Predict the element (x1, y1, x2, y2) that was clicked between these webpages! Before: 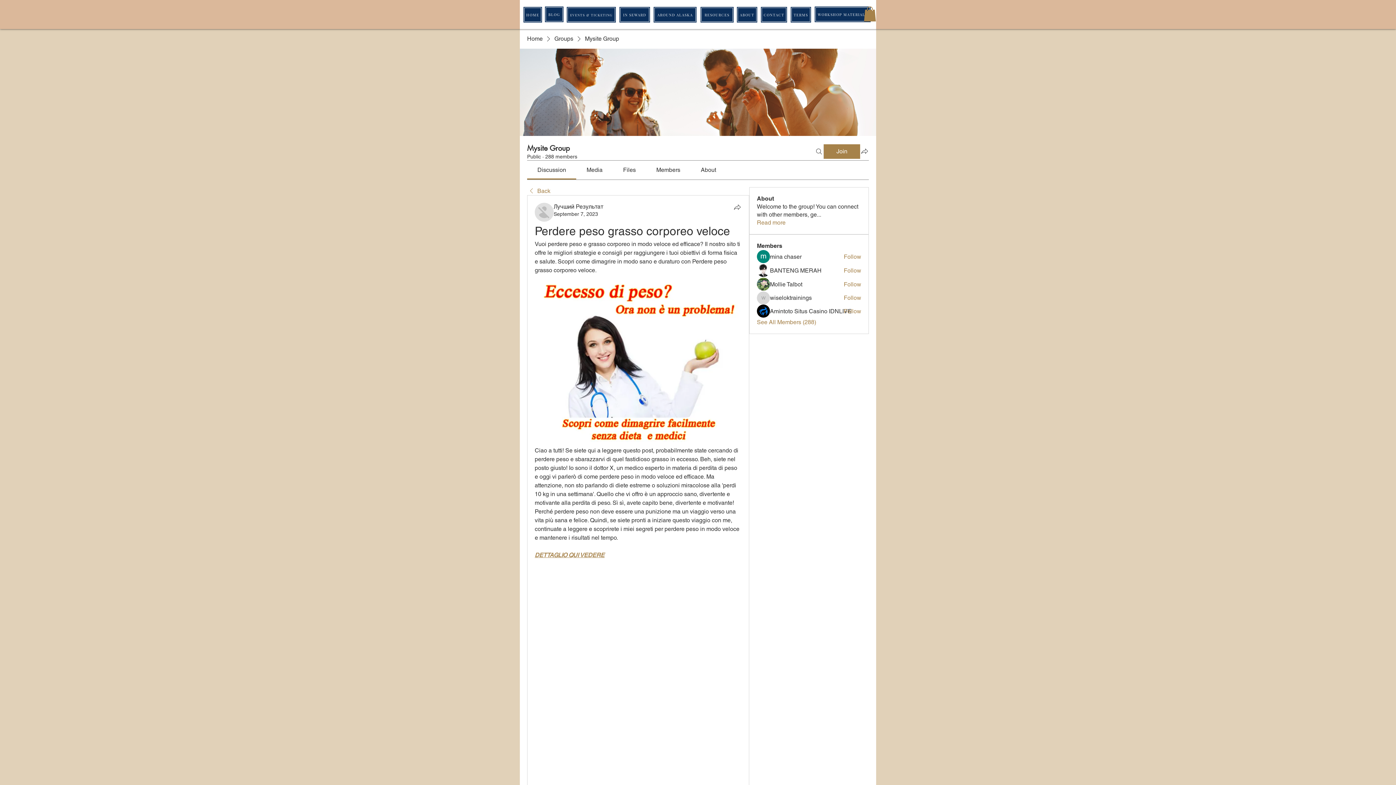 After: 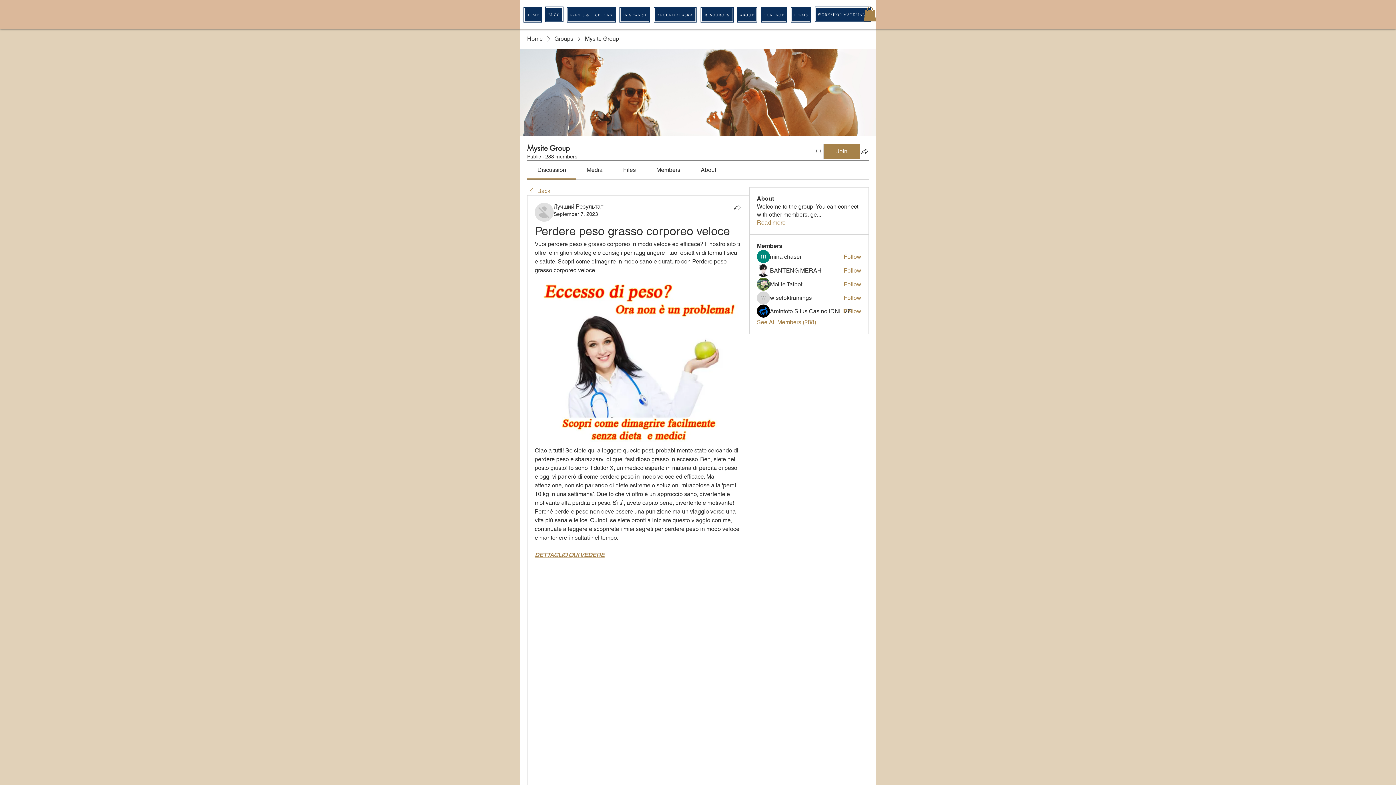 Action: bbox: (586, 166, 602, 173) label: Media